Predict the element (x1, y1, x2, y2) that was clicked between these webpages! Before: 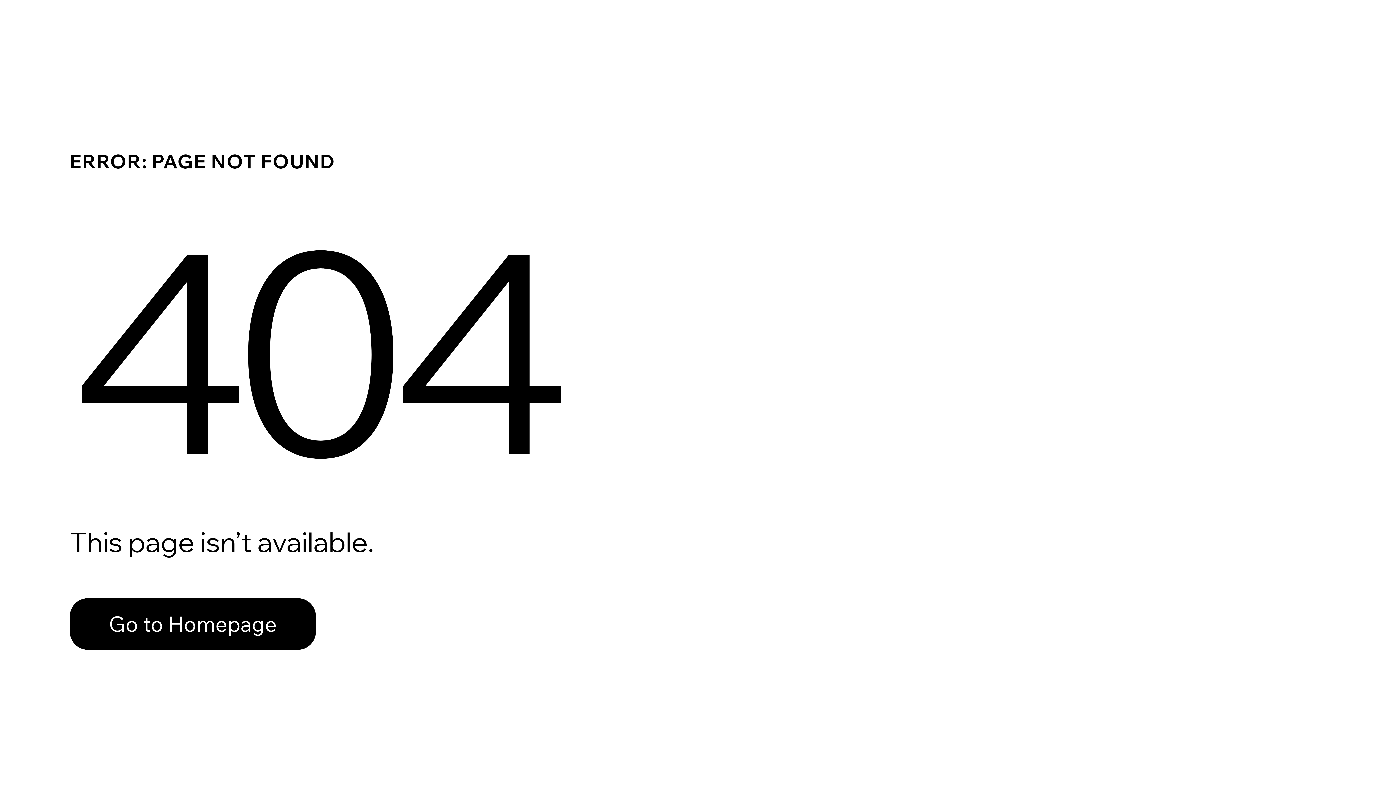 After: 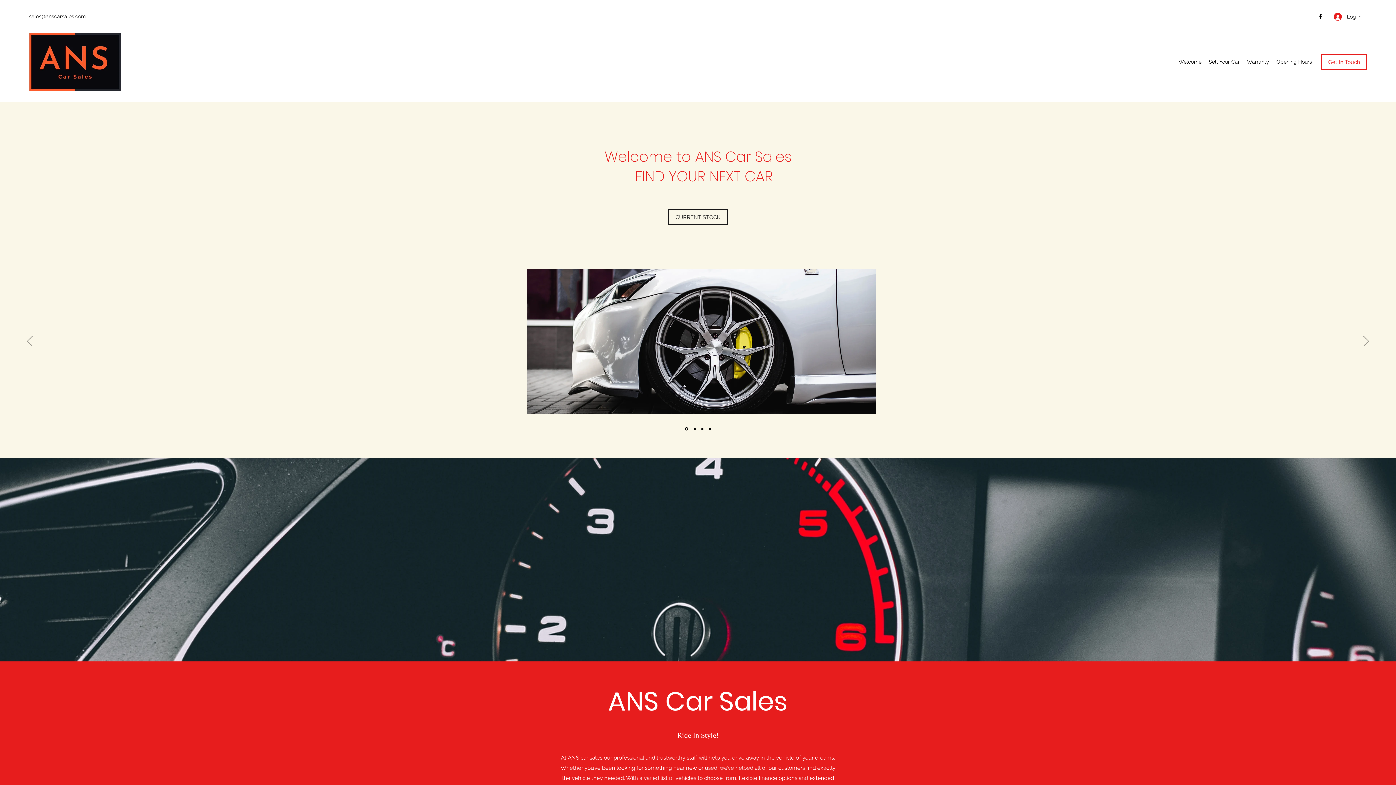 Action: bbox: (69, 582, 768, 659) label: Go to Homepage